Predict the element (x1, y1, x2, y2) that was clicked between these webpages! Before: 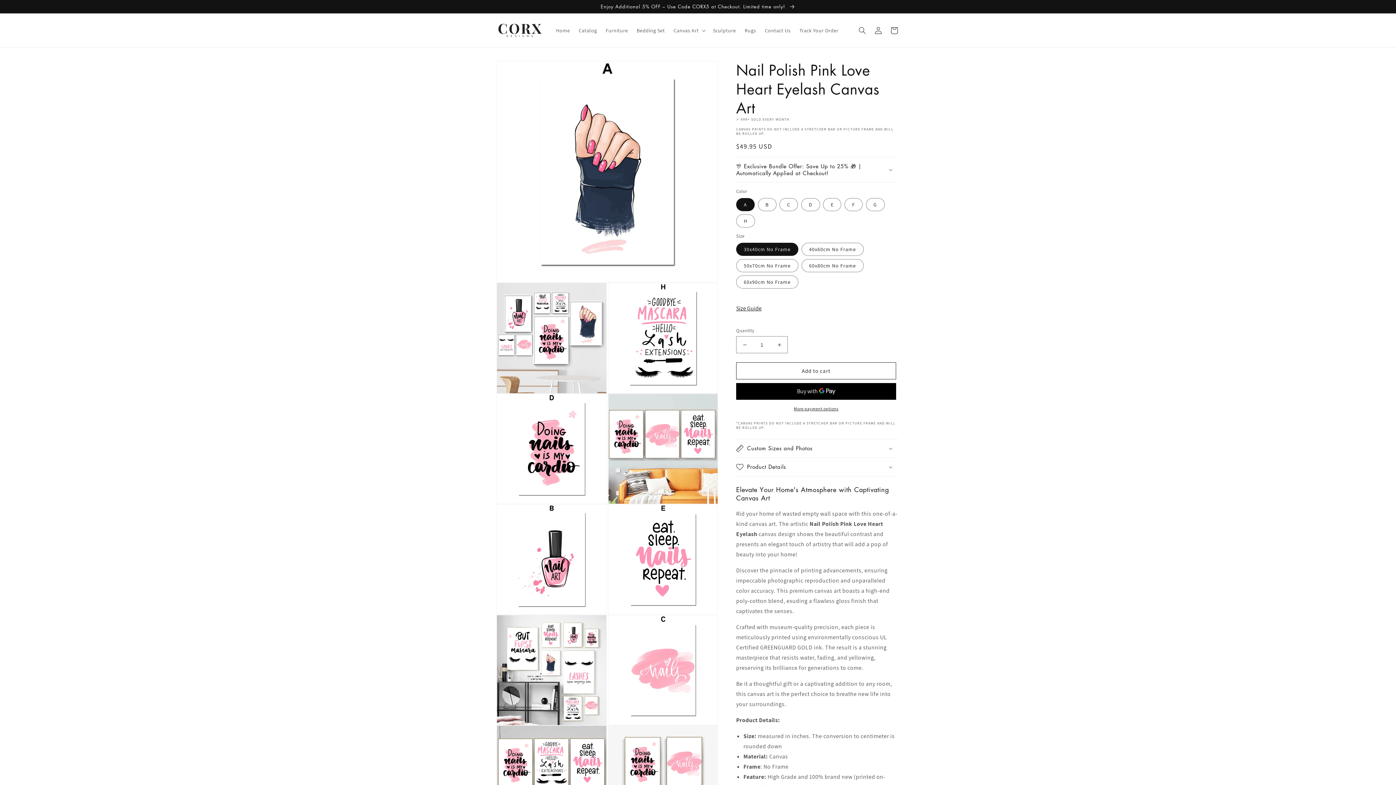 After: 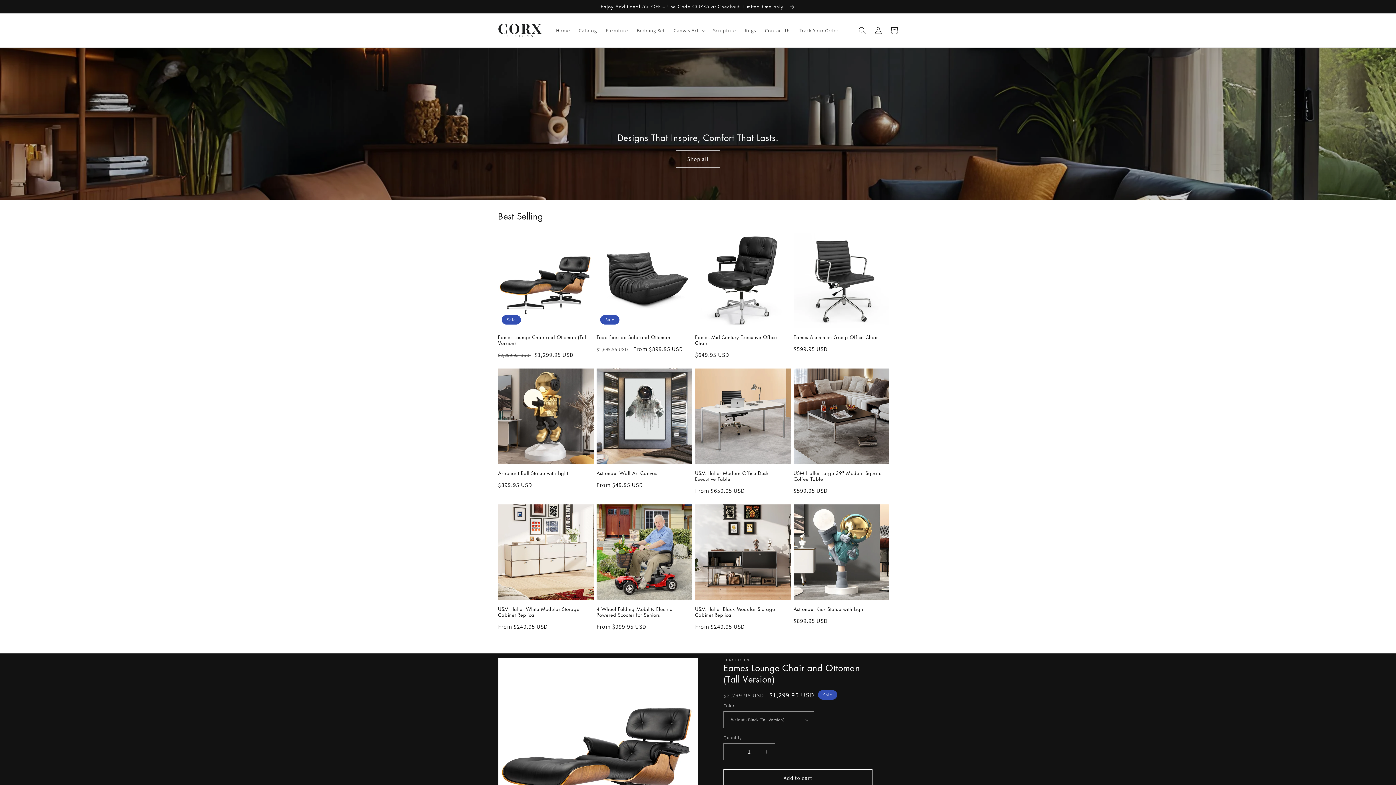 Action: label: Home bbox: (551, 22, 574, 38)